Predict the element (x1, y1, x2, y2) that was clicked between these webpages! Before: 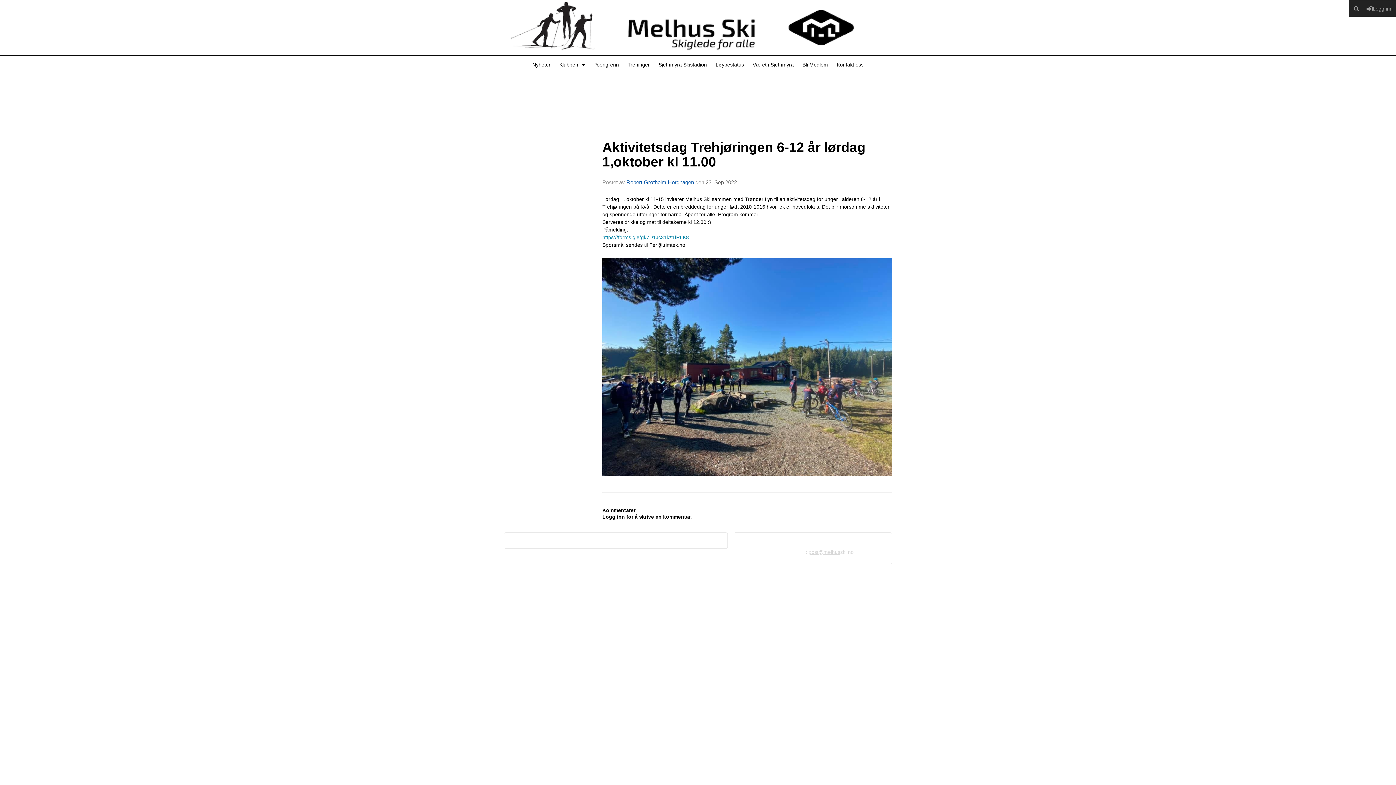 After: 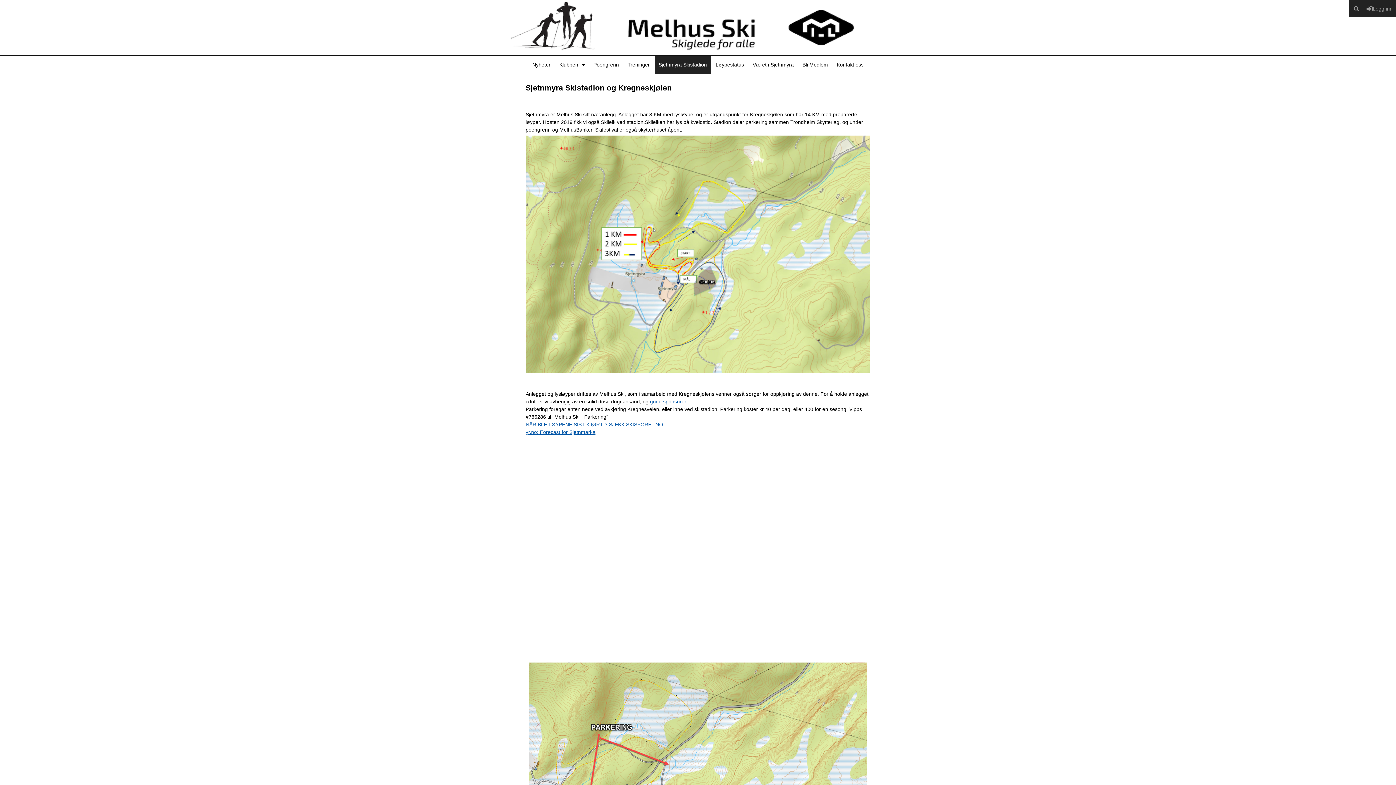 Action: label: Sjetnmyra Skistadion bbox: (655, 55, 710, 73)